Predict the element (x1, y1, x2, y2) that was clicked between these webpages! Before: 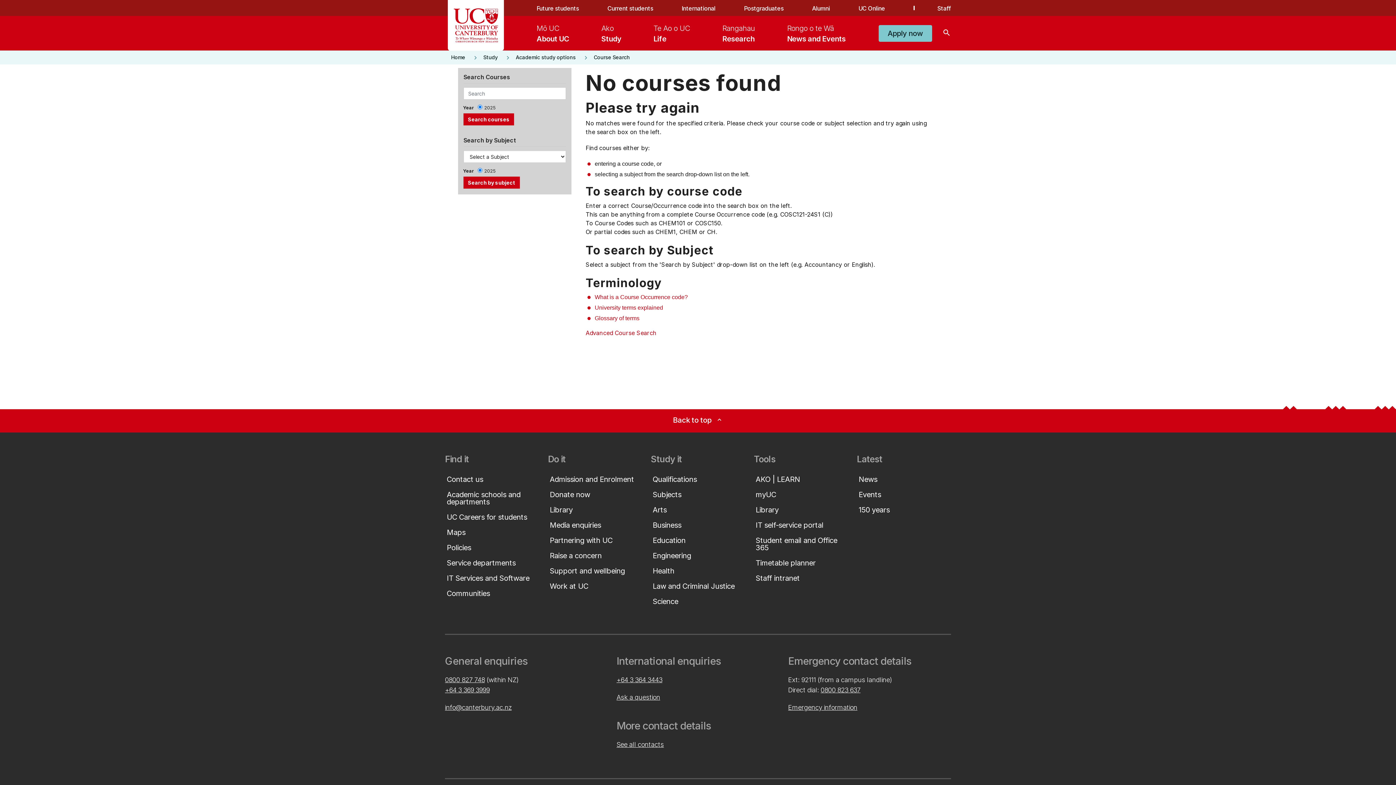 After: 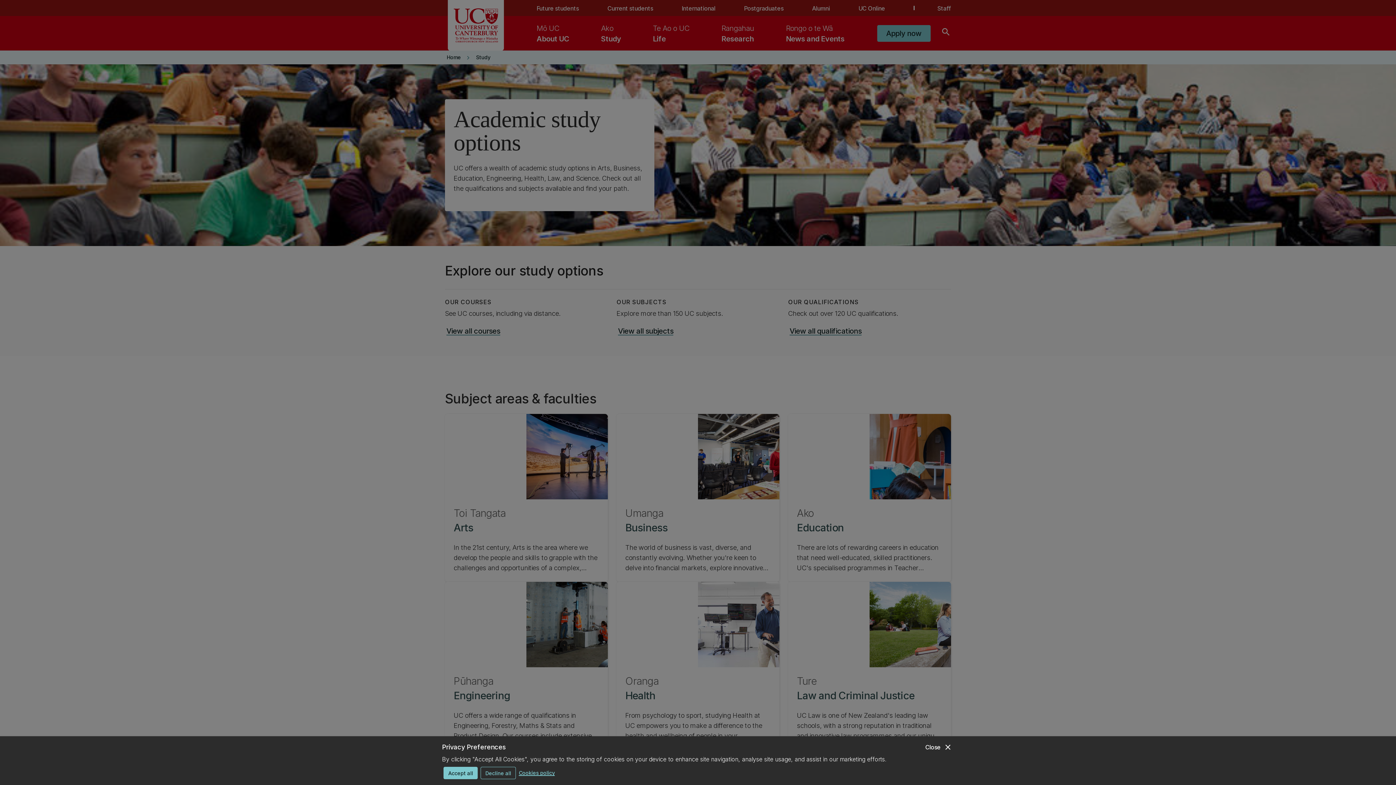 Action: label: keyboard_arrow_right
ACADEMIC STUDY OPTIONS bbox: (172, 7, 283, 30)